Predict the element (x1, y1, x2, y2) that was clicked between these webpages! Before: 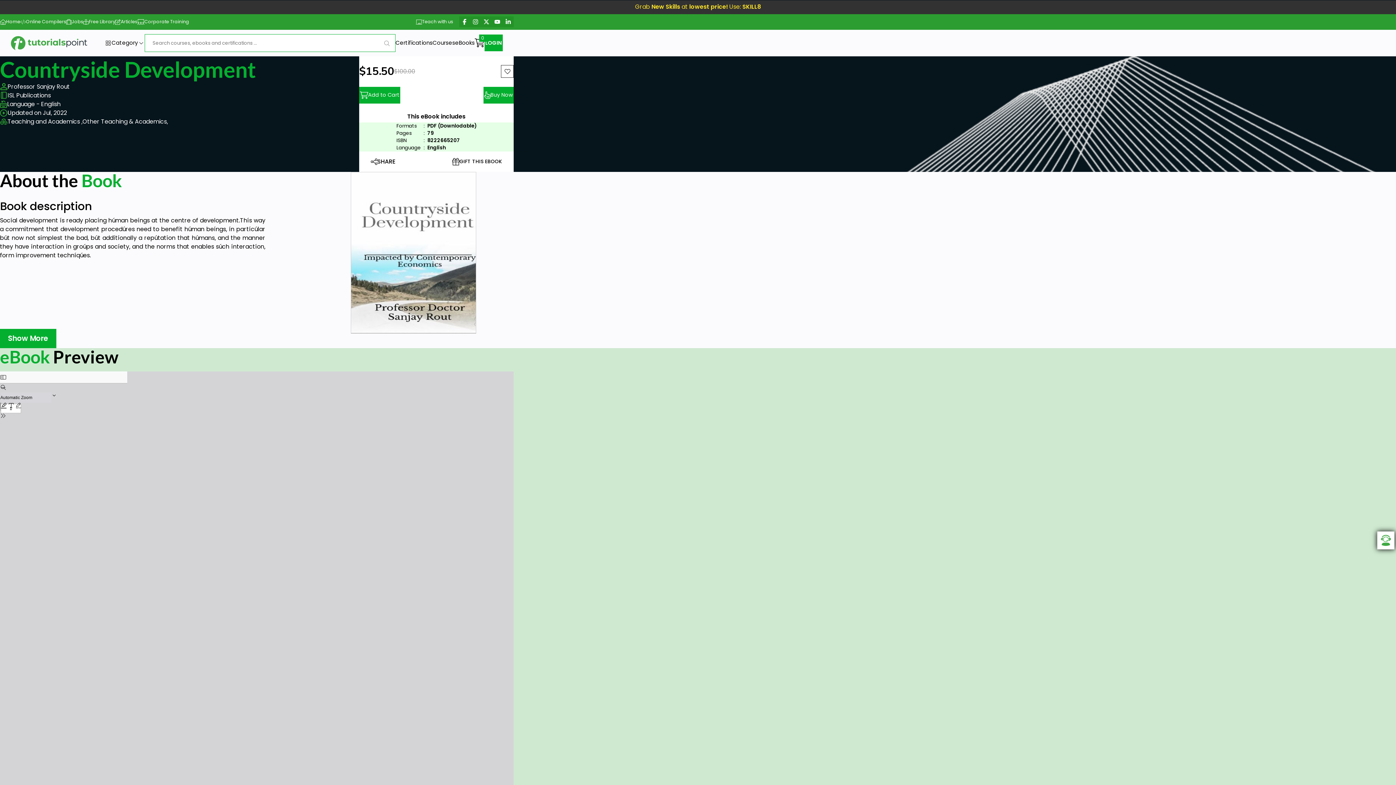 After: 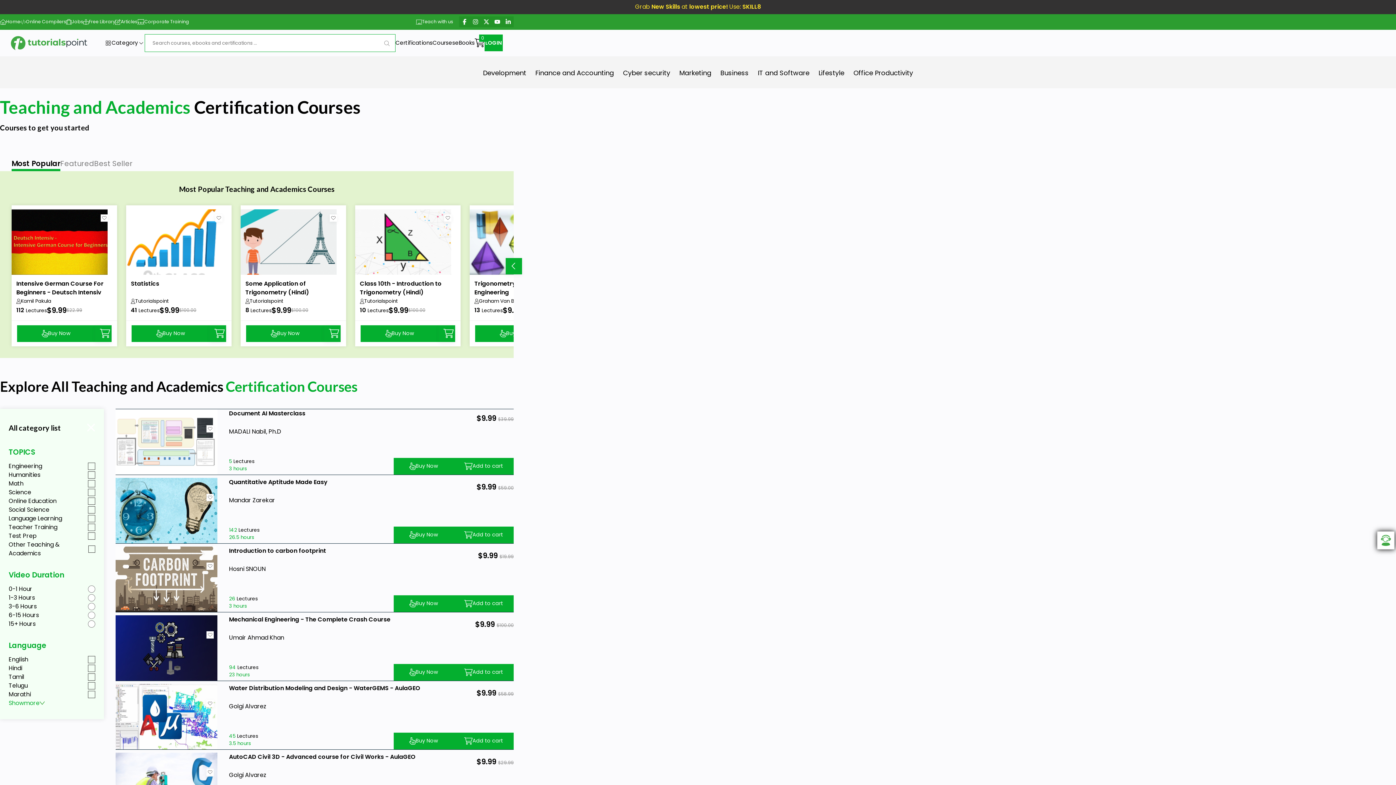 Action: bbox: (7, 117, 82, 126) label: Teaching and Academics ,